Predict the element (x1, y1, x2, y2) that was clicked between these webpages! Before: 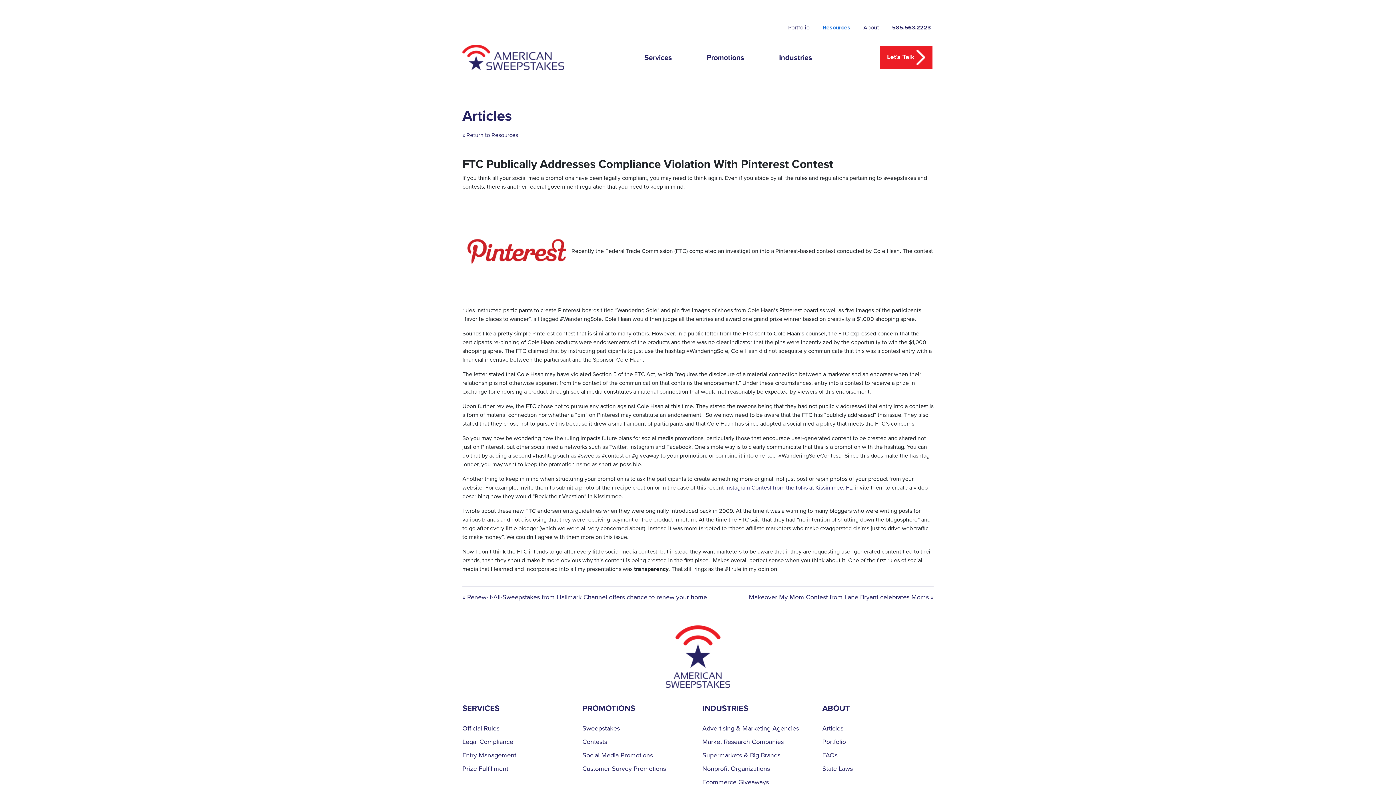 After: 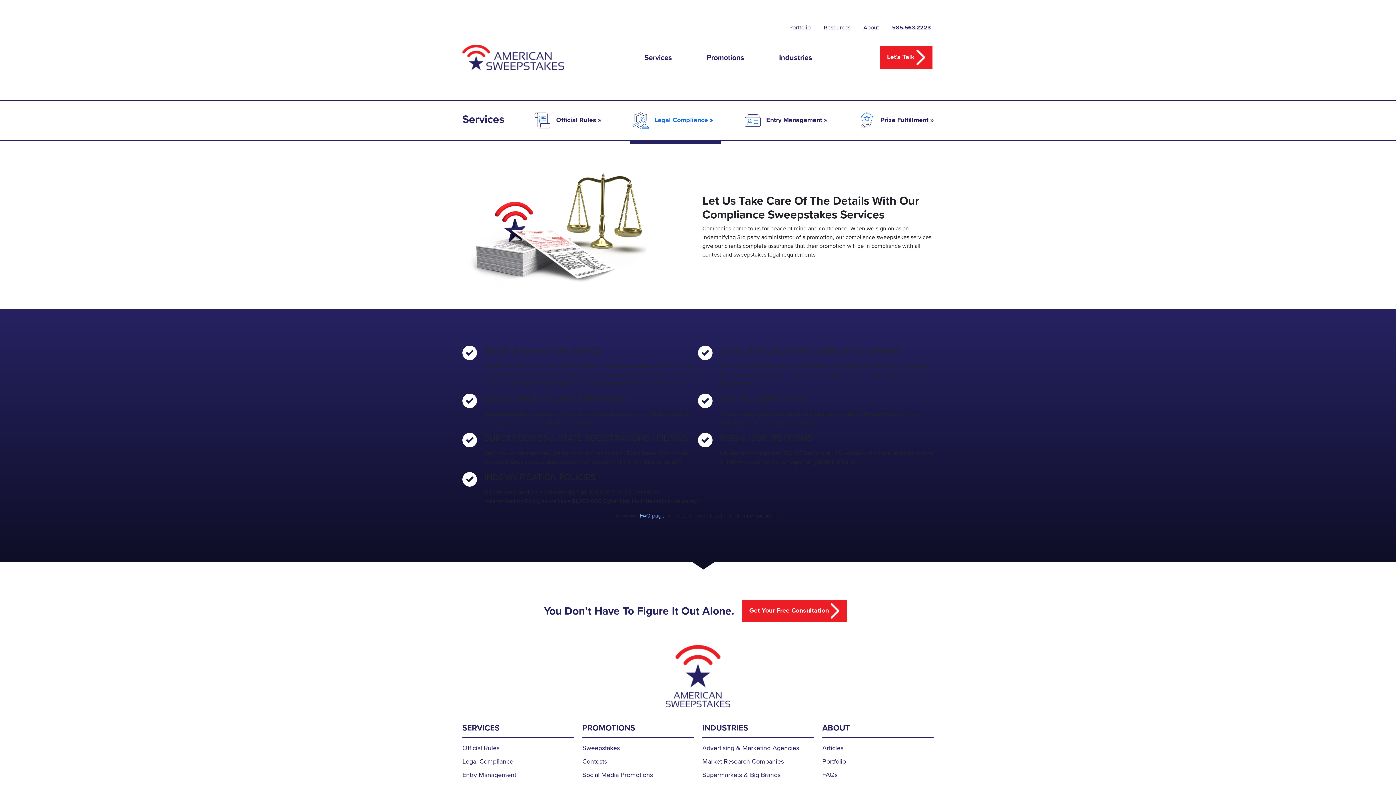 Action: bbox: (462, 737, 513, 746) label: Legal Compliance